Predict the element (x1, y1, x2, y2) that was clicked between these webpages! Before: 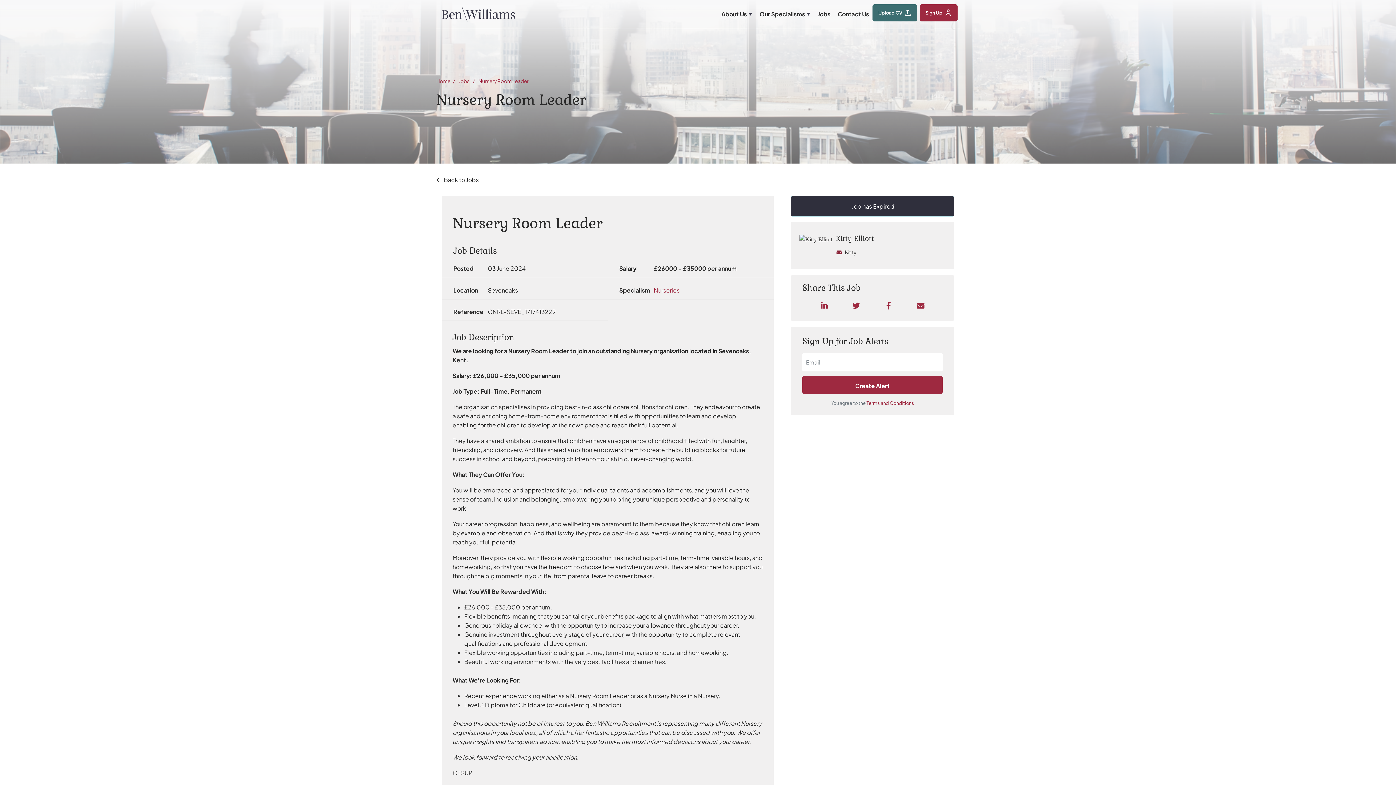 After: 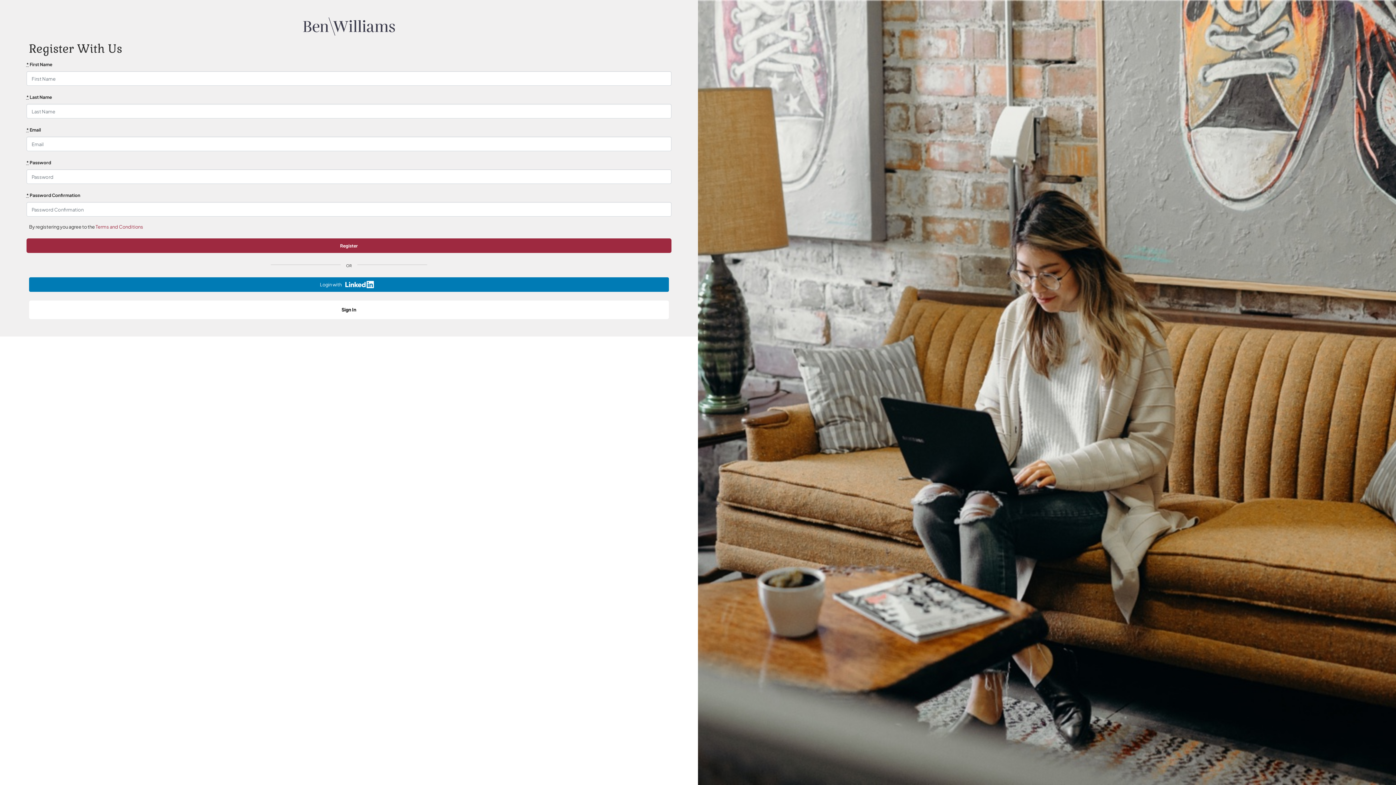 Action: bbox: (925, 8, 951, 17) label: Sign Up